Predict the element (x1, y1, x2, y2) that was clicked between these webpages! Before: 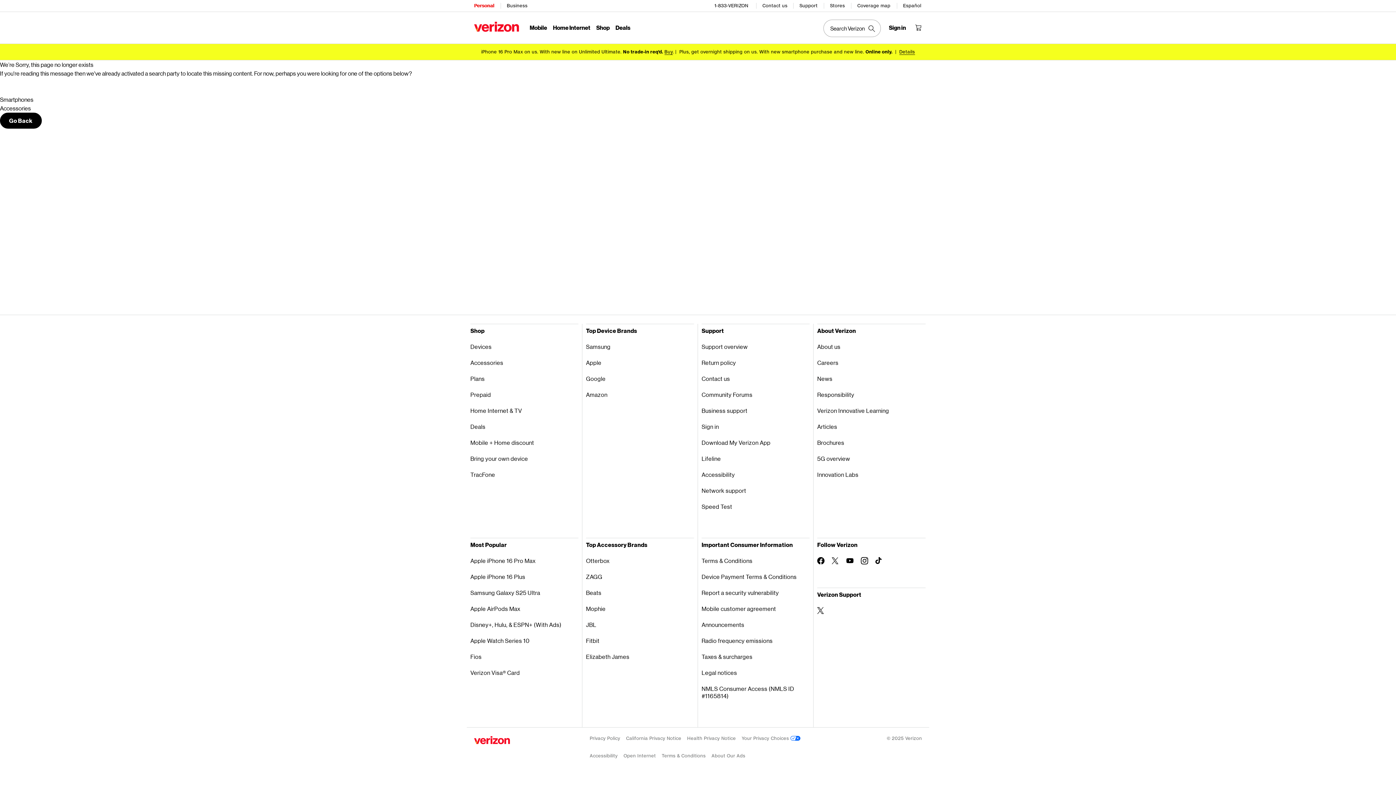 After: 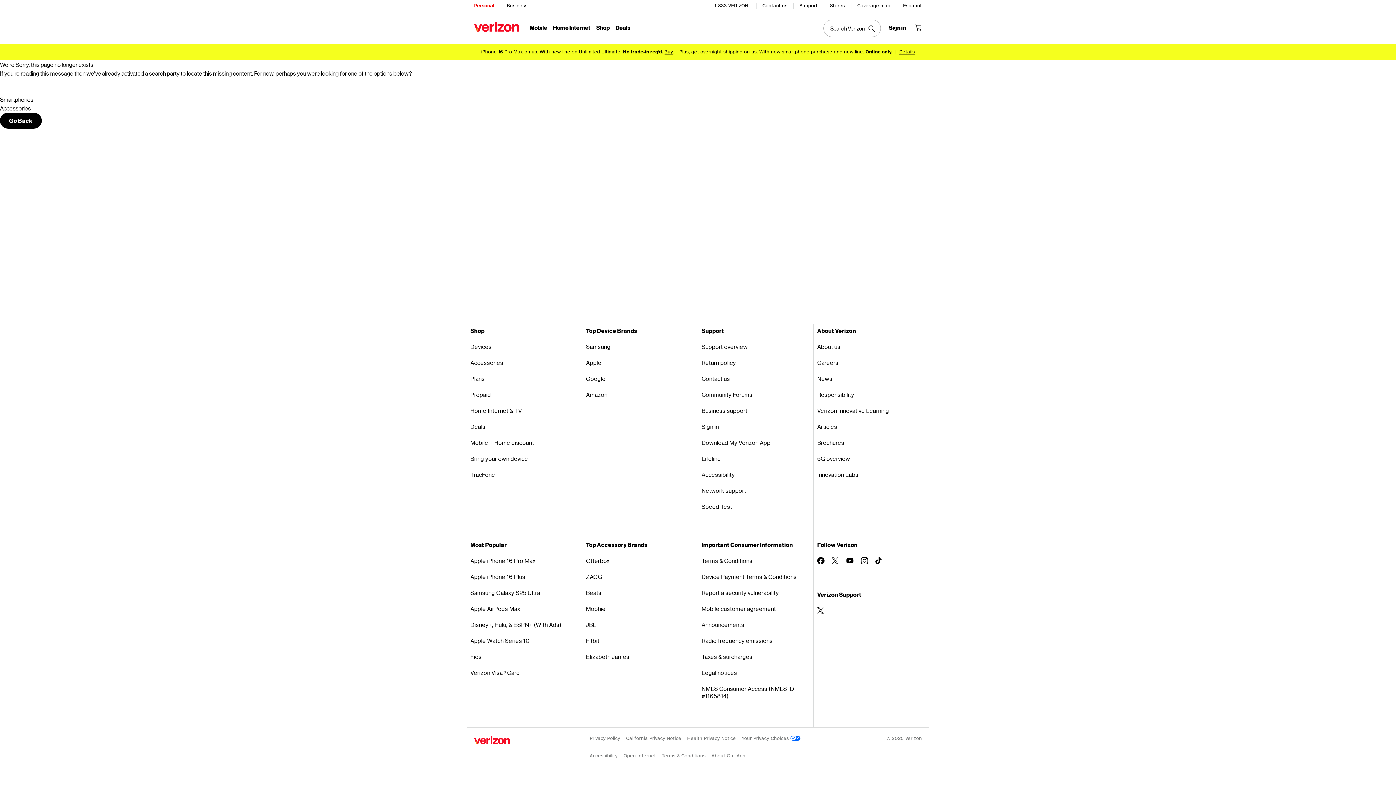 Action: label: TracFone bbox: (470, 466, 578, 482)